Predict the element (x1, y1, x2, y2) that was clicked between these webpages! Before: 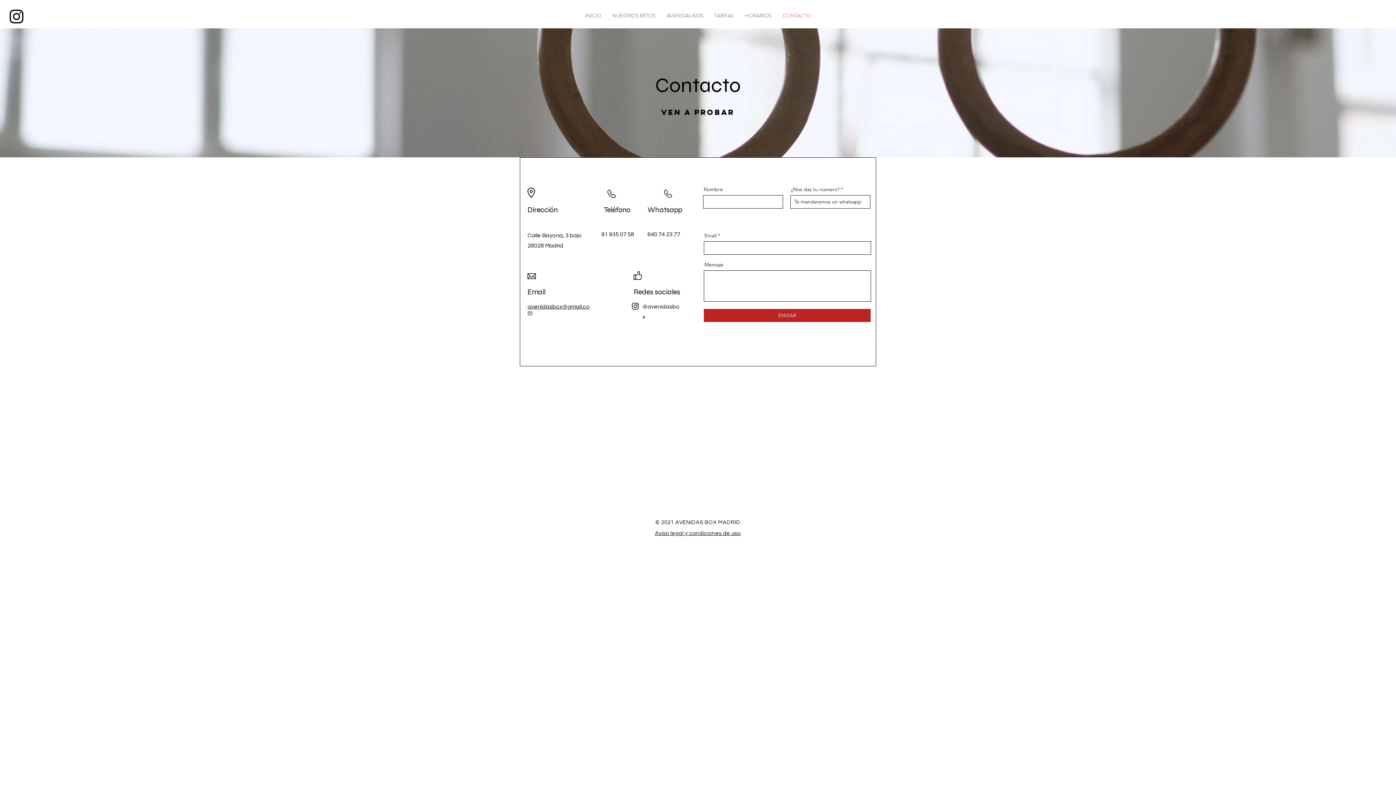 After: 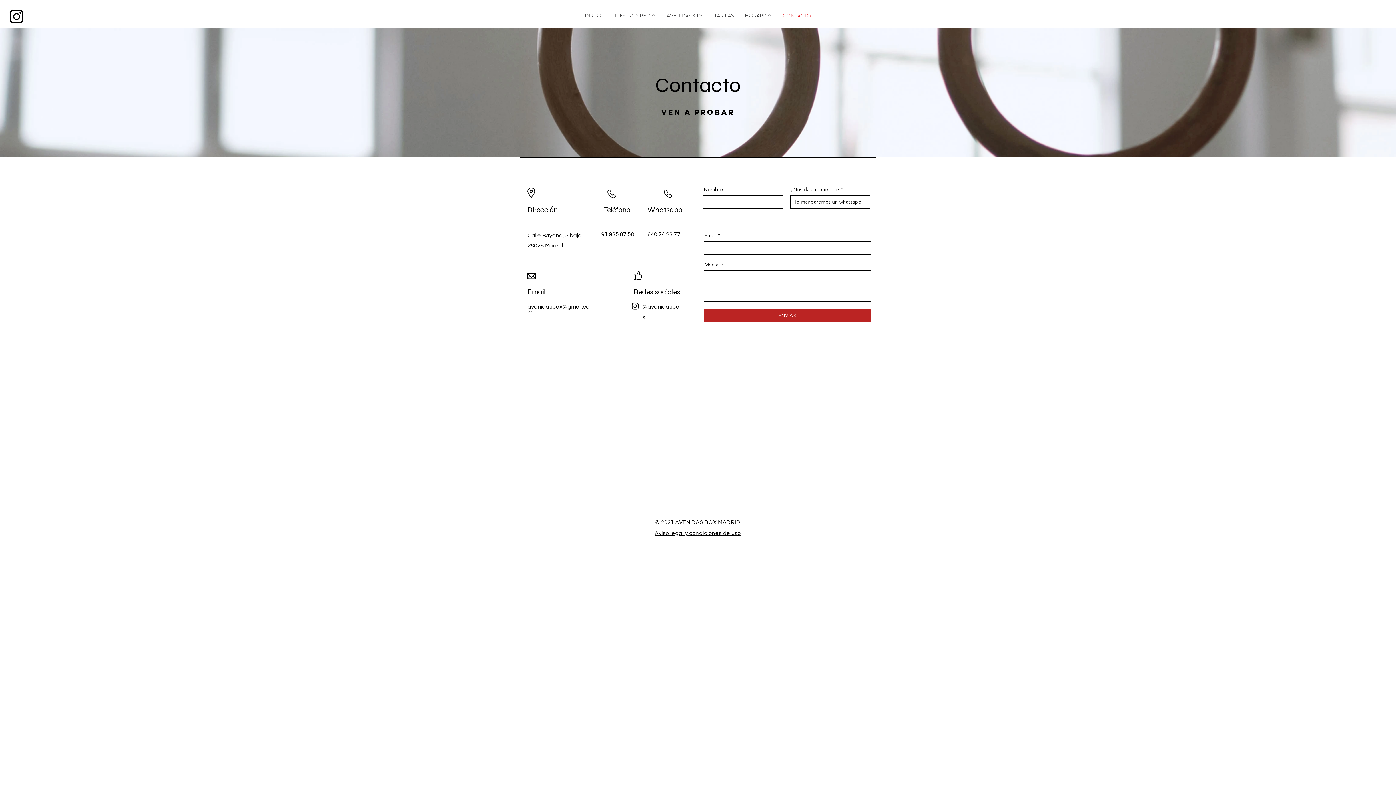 Action: bbox: (7, 7, 25, 25) label: Black Instagram Icon